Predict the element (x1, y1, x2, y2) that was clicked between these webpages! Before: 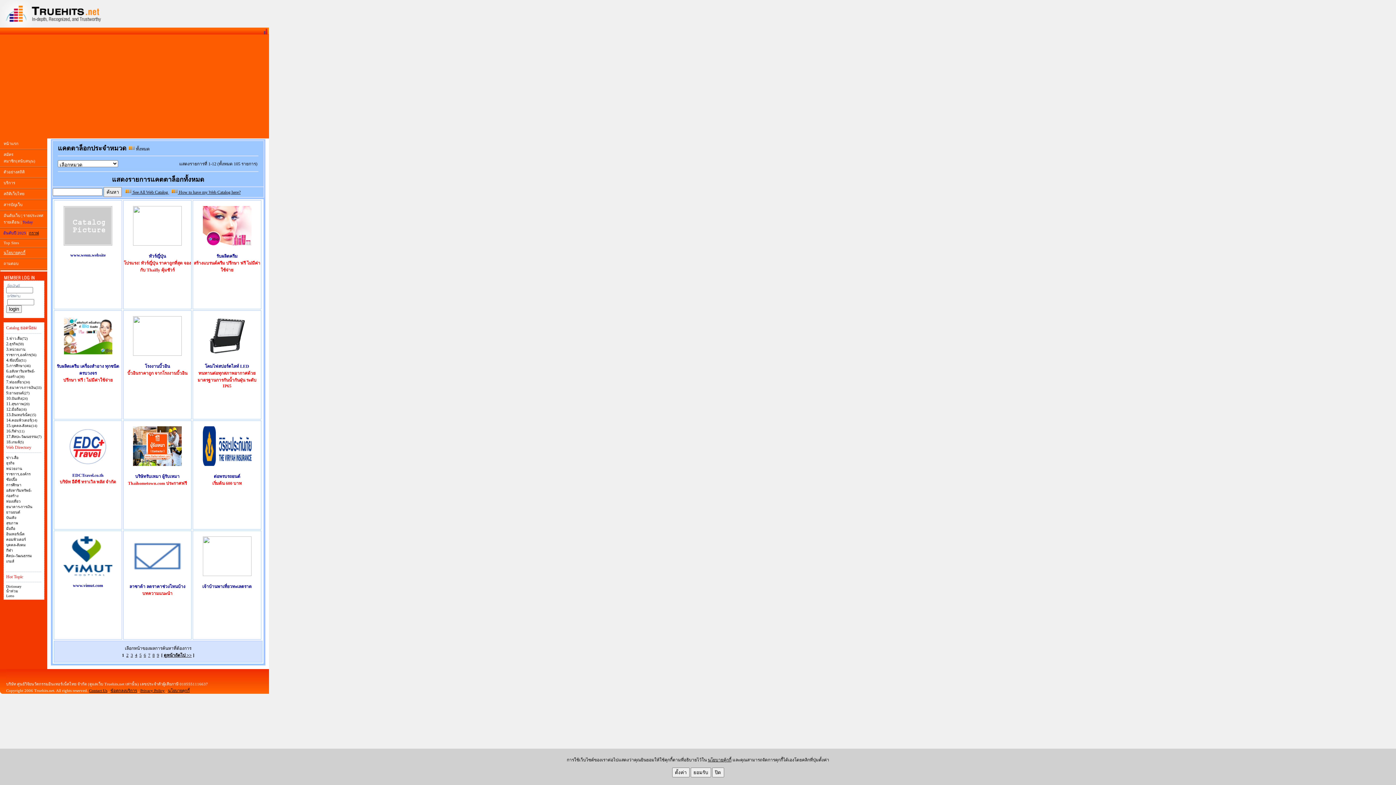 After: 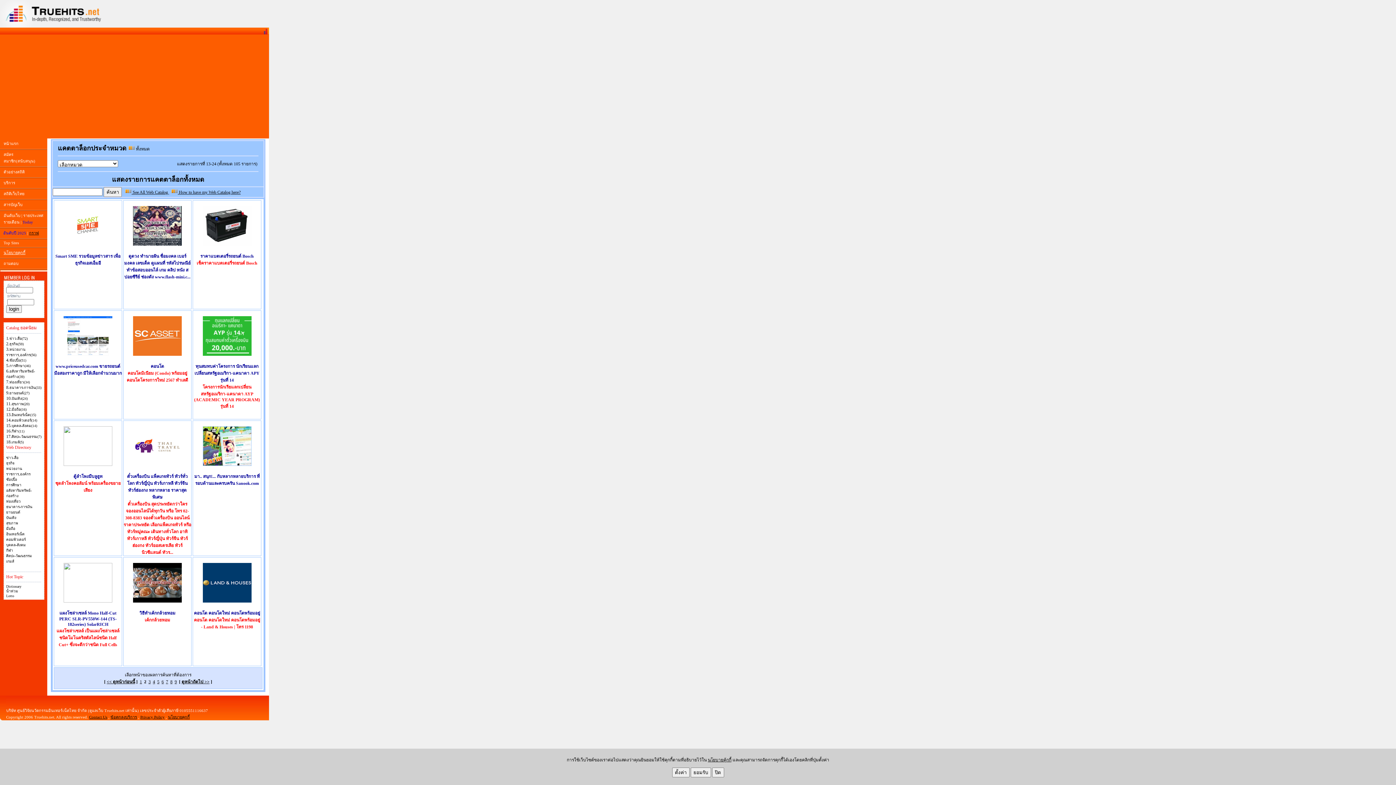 Action: label: 2 bbox: (126, 653, 128, 658)